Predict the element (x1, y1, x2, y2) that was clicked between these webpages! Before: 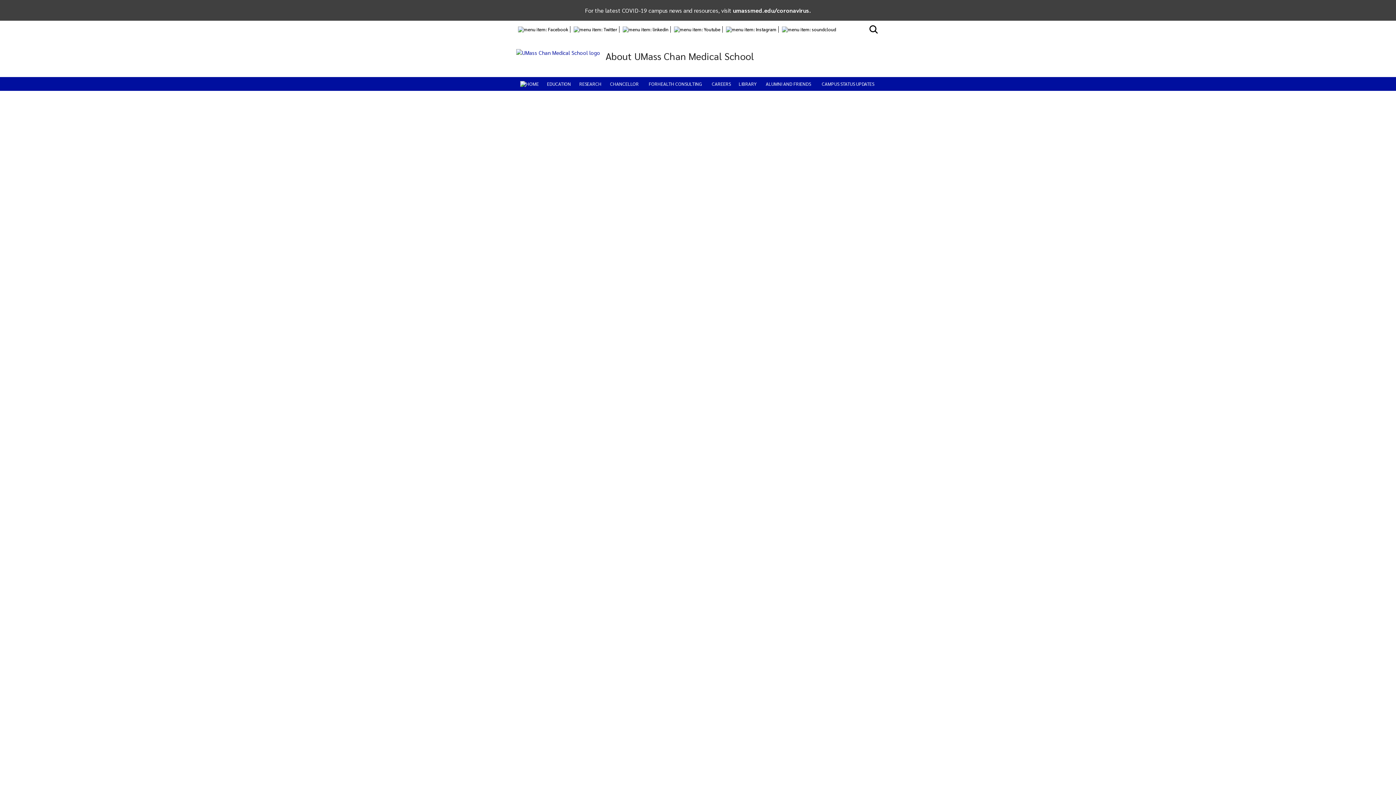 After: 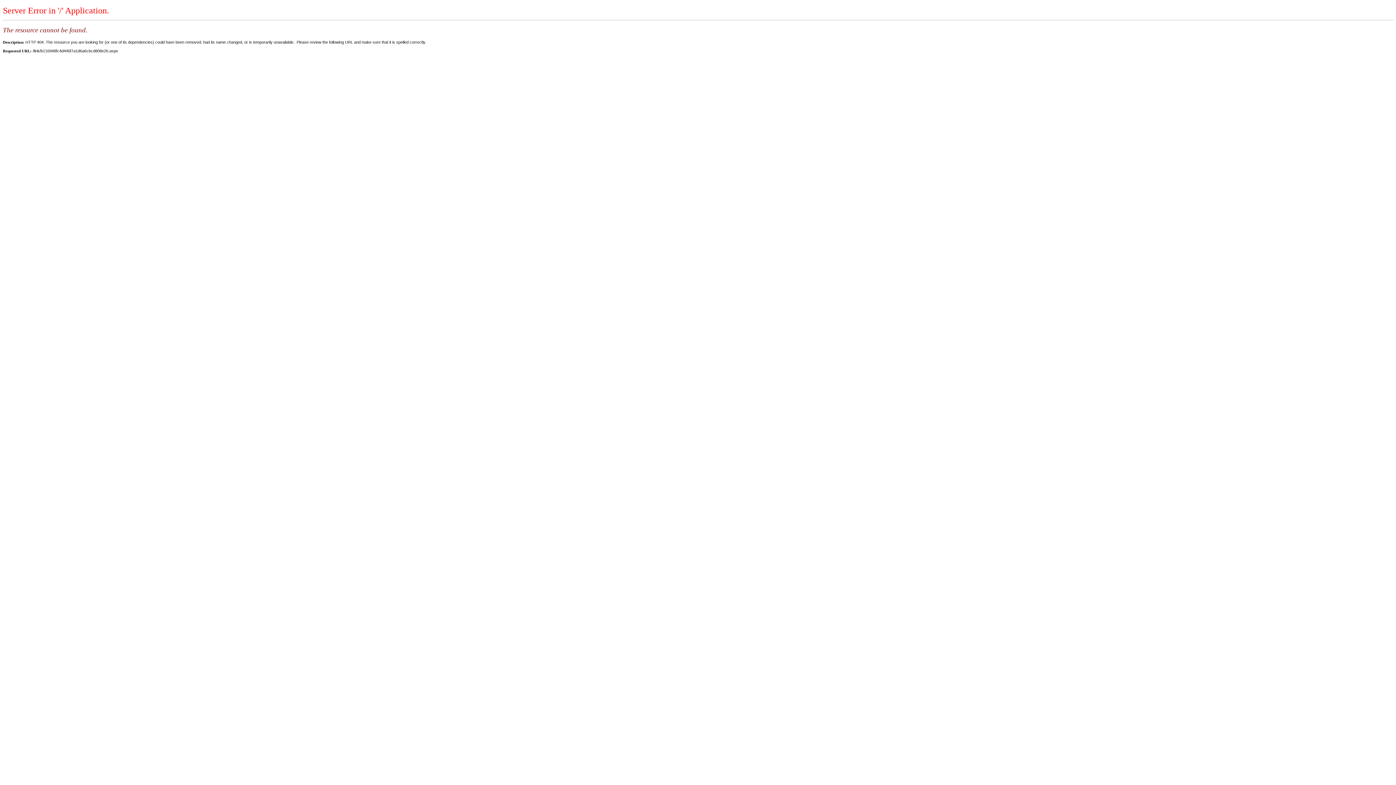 Action: bbox: (710, 81, 732, 86) label: CAREERS